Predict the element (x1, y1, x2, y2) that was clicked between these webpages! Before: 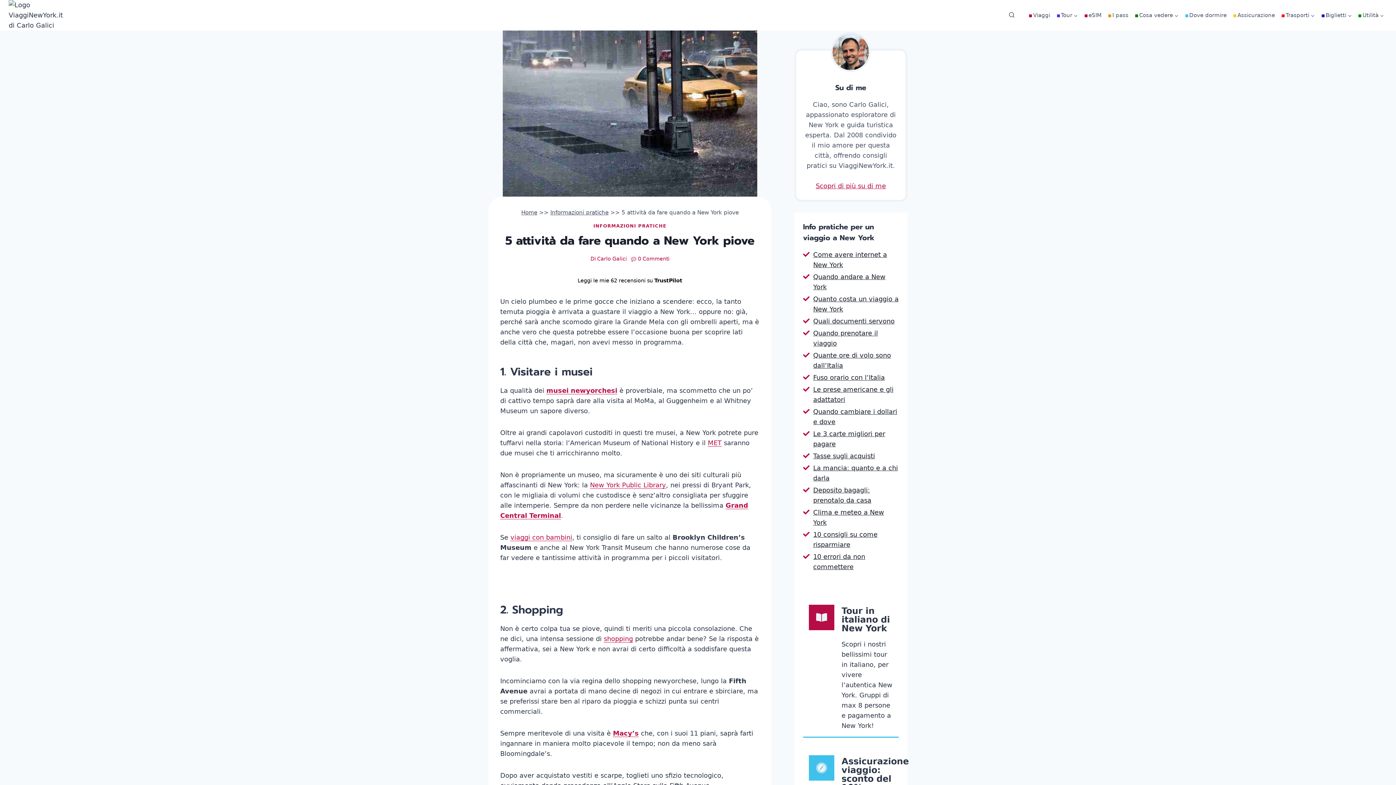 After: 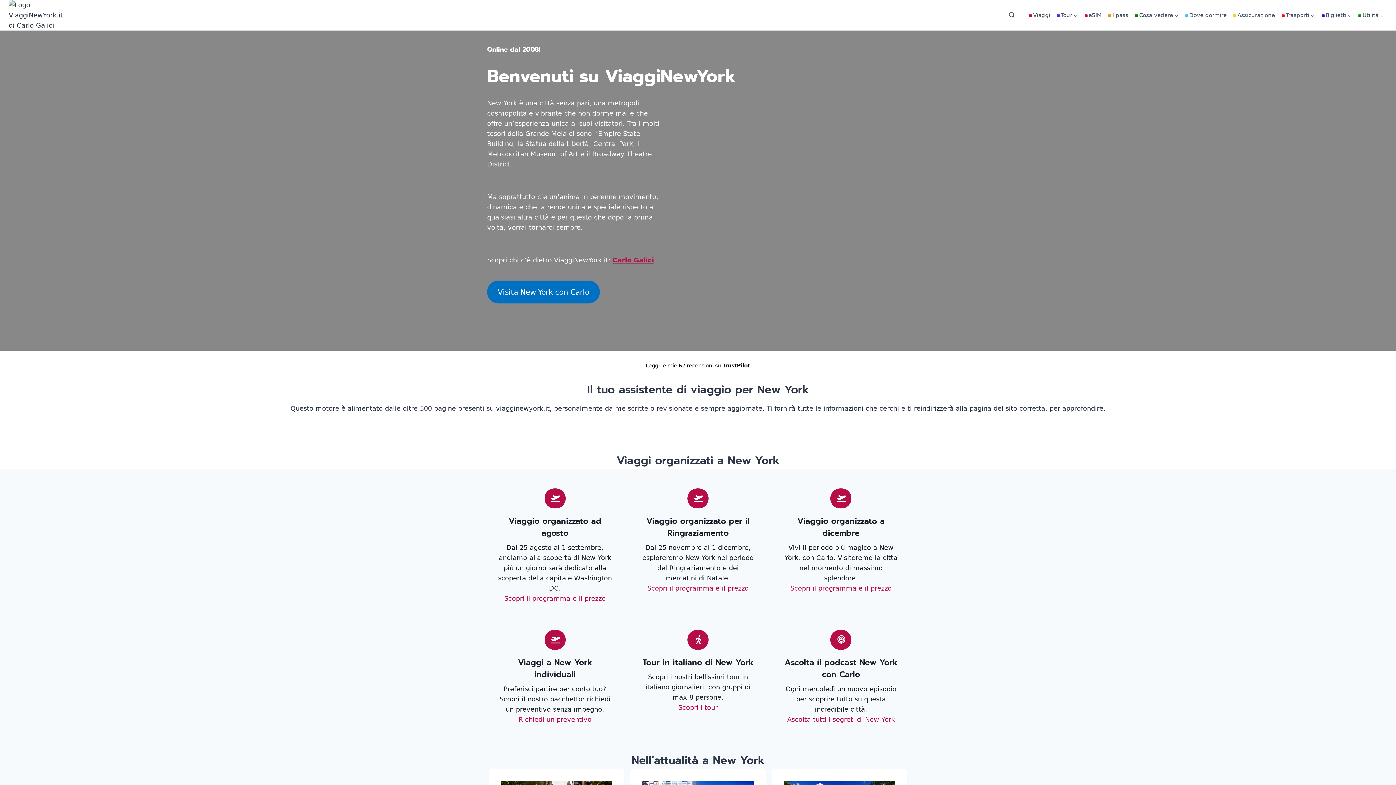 Action: bbox: (8, 0, 63, 30)